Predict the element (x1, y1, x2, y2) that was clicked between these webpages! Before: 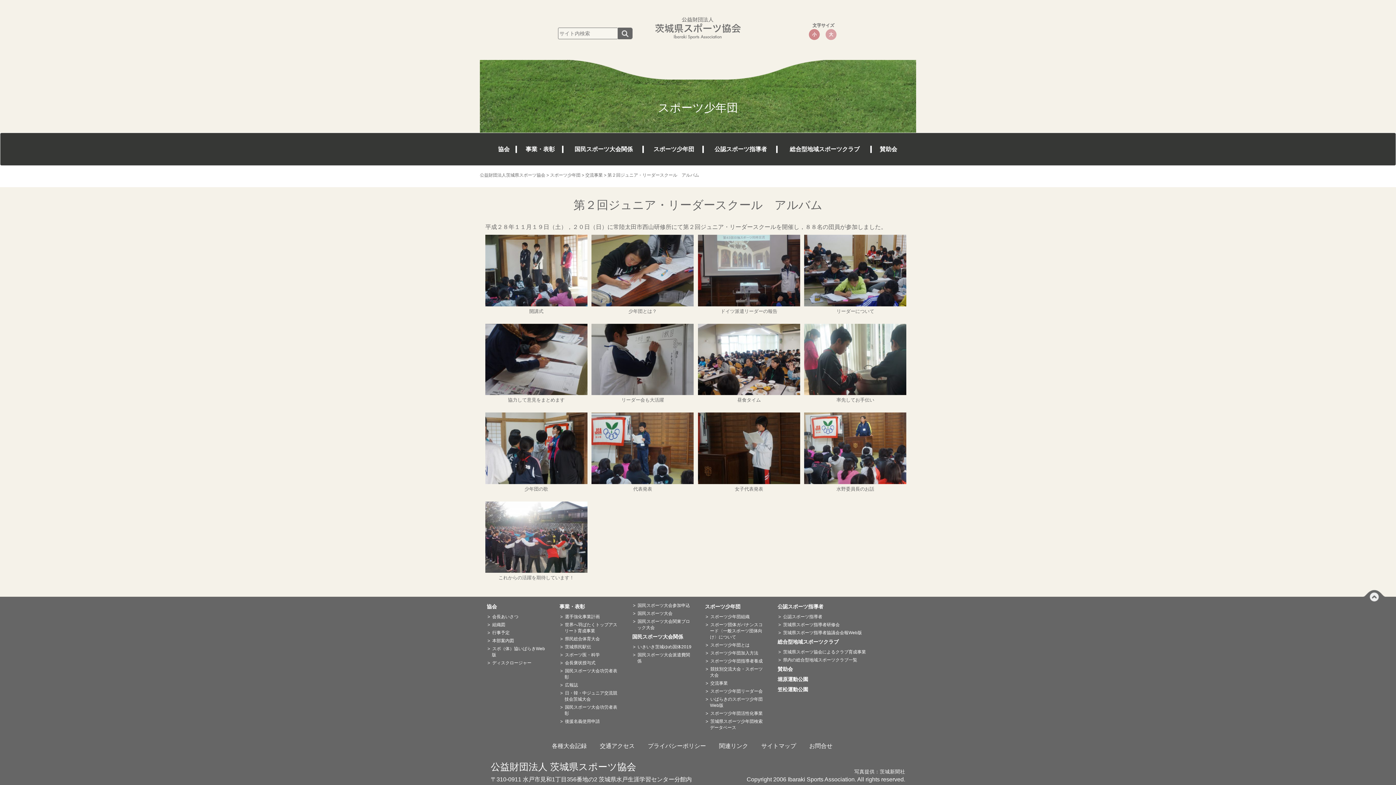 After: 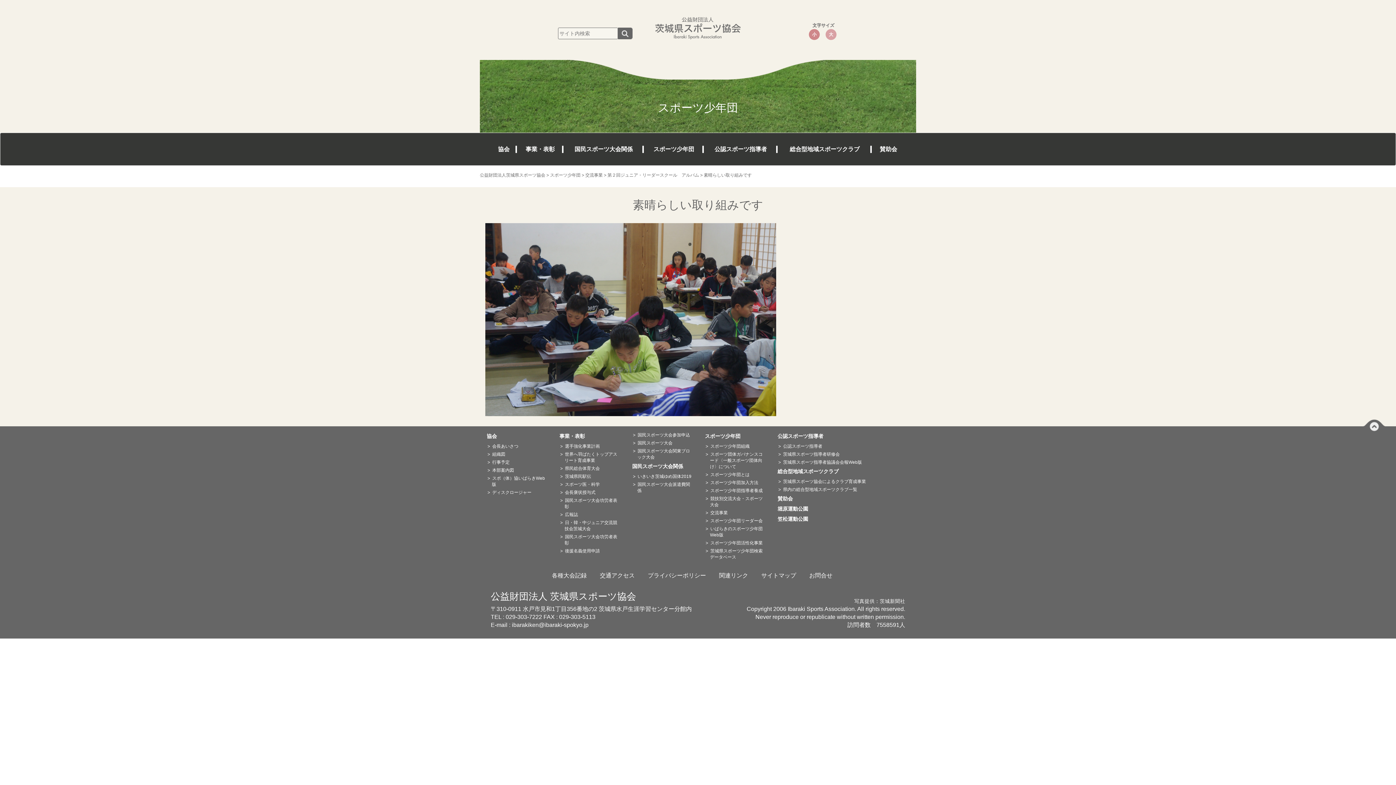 Action: bbox: (804, 267, 906, 273)